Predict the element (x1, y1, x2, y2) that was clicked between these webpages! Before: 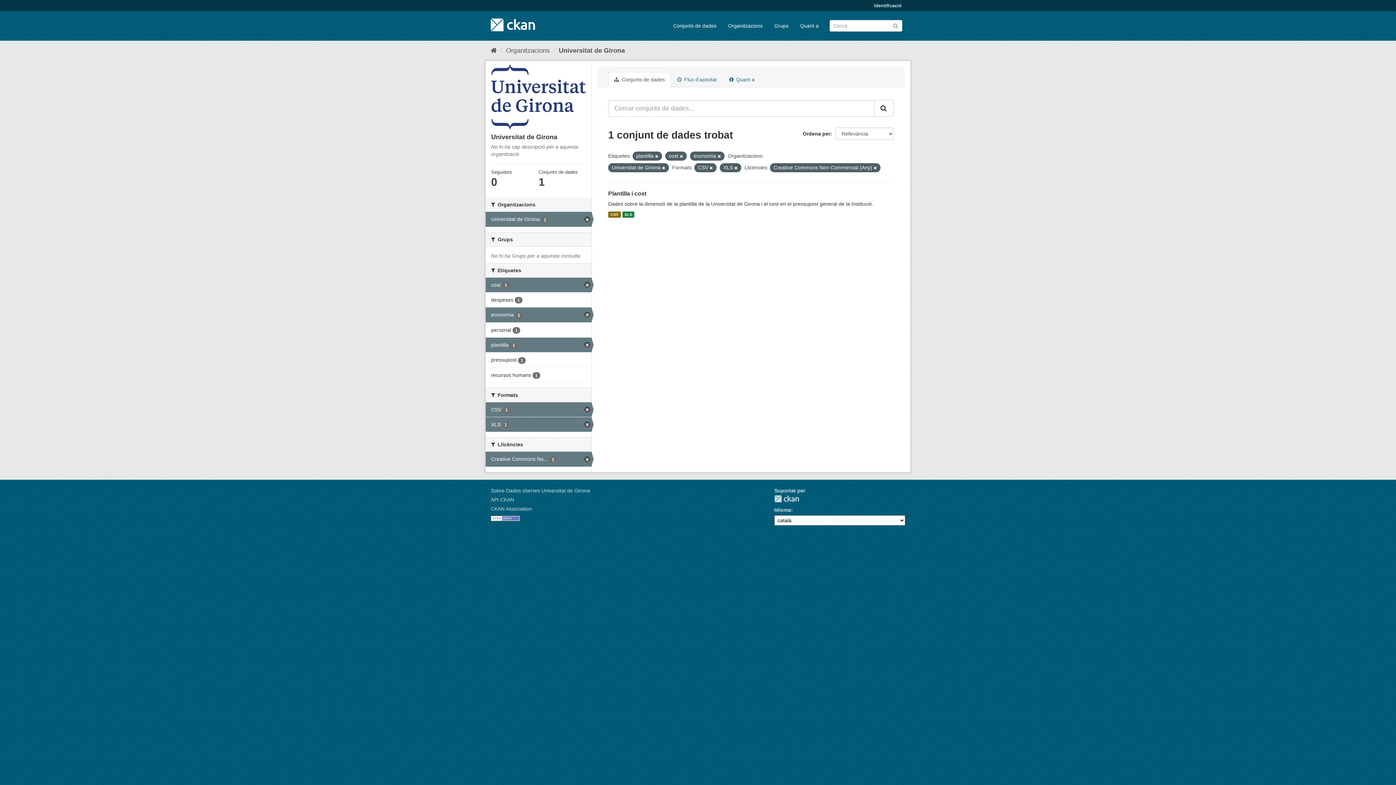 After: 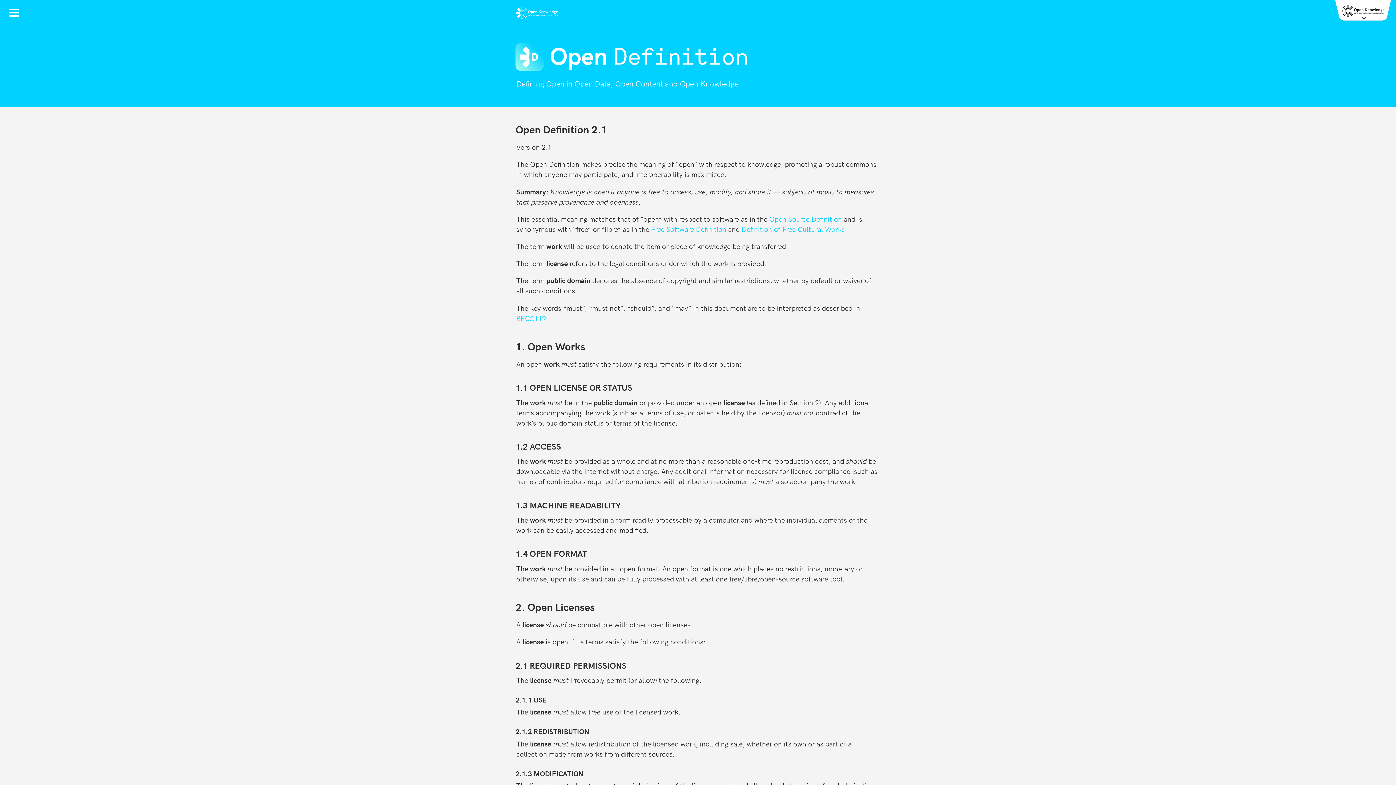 Action: bbox: (490, 515, 520, 520)